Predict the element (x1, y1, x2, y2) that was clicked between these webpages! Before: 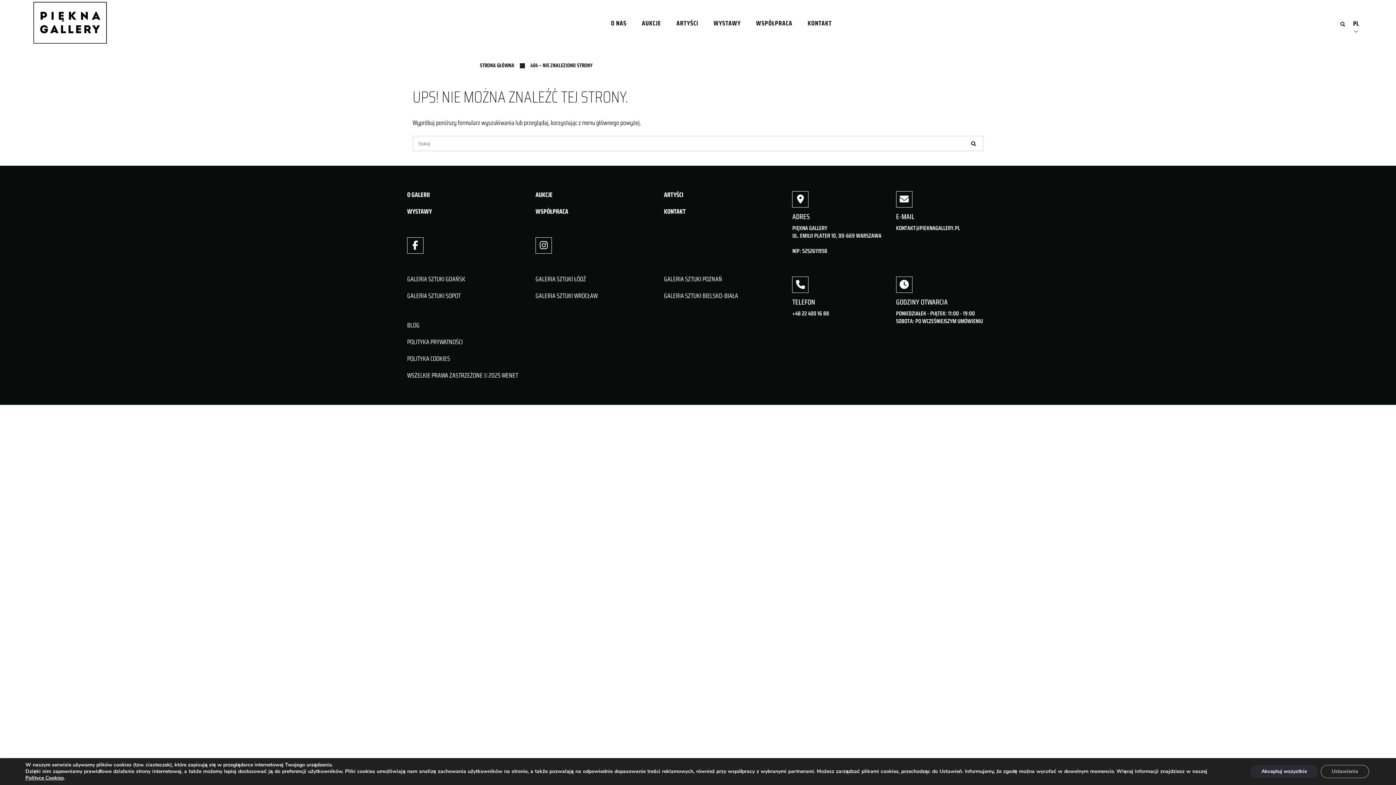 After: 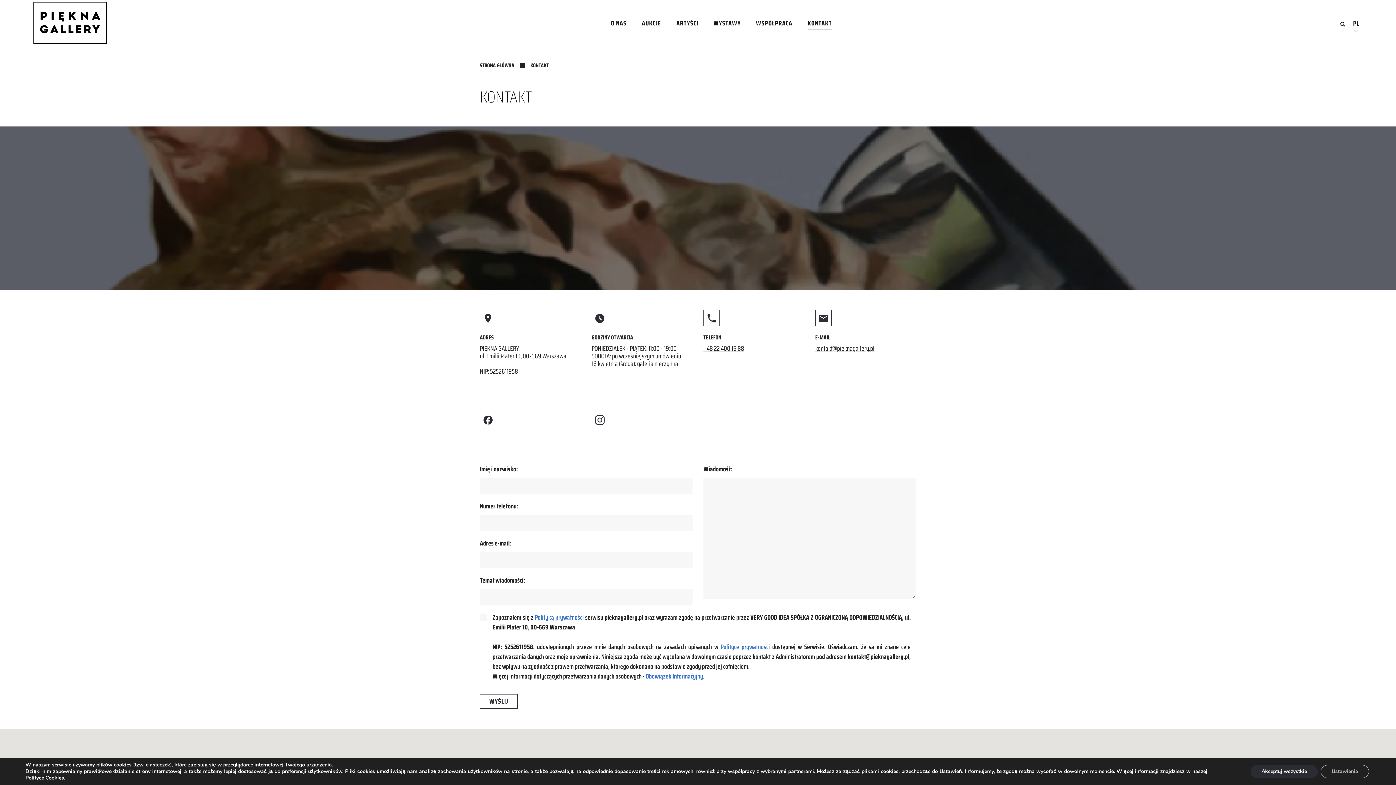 Action: label: KONTAKT bbox: (664, 206, 685, 216)